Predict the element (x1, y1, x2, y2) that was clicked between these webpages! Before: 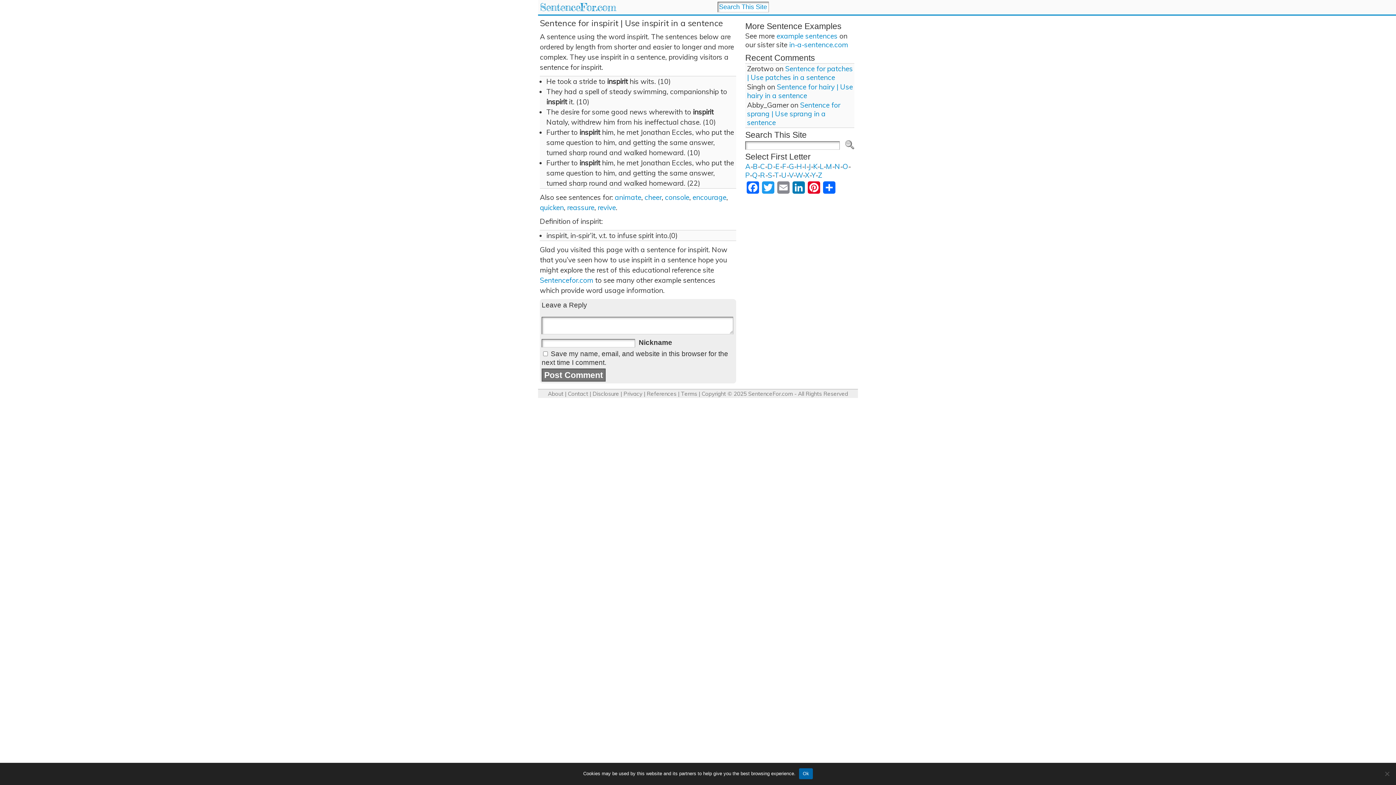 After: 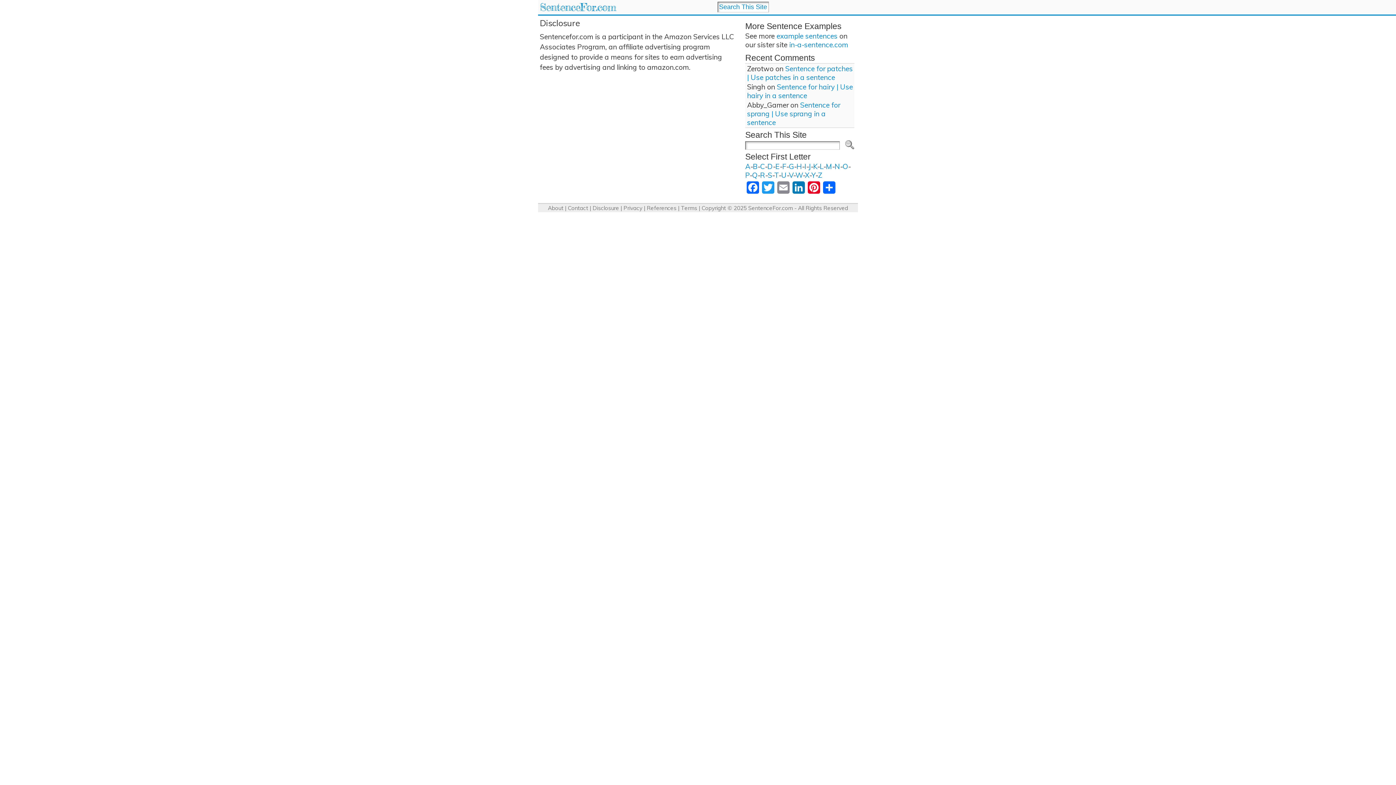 Action: bbox: (592, 390, 619, 397) label: Disclosure